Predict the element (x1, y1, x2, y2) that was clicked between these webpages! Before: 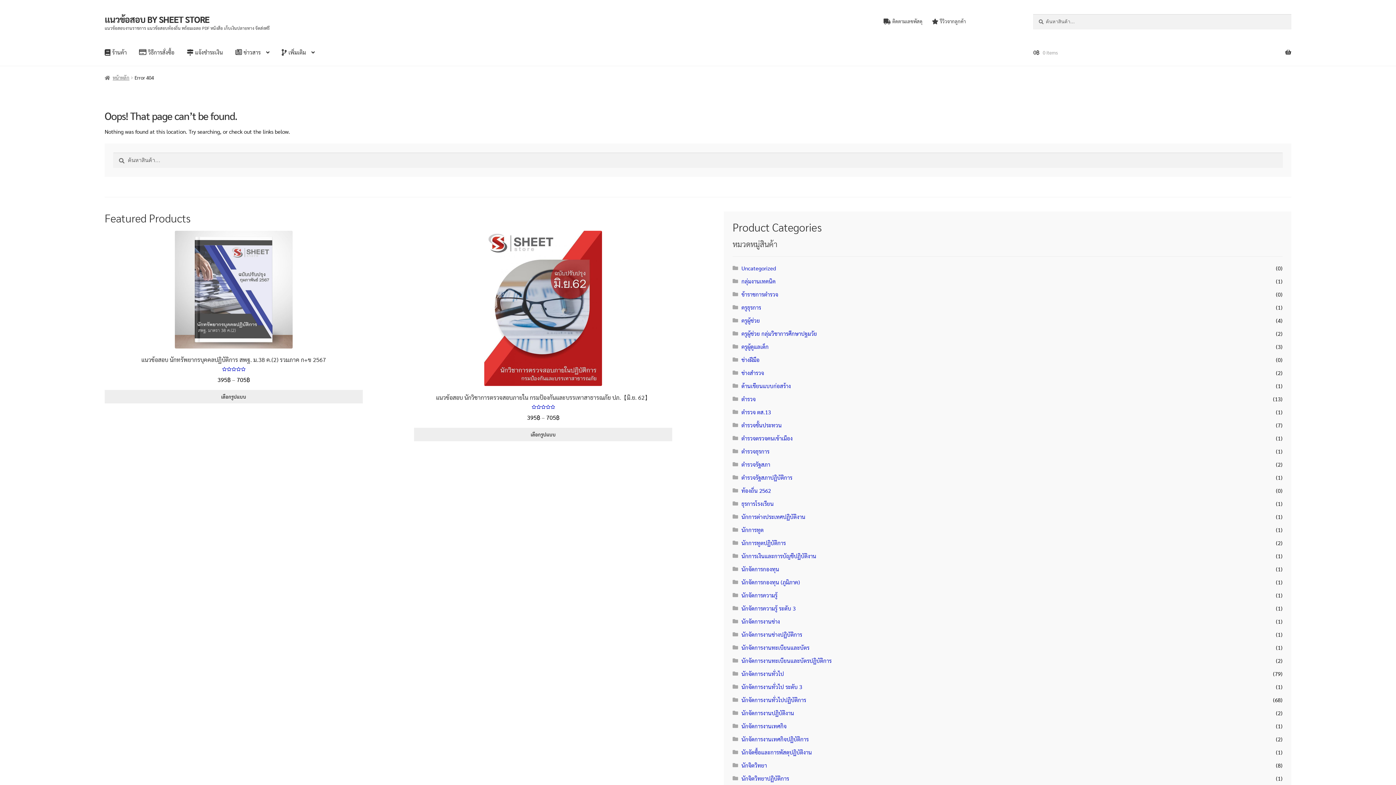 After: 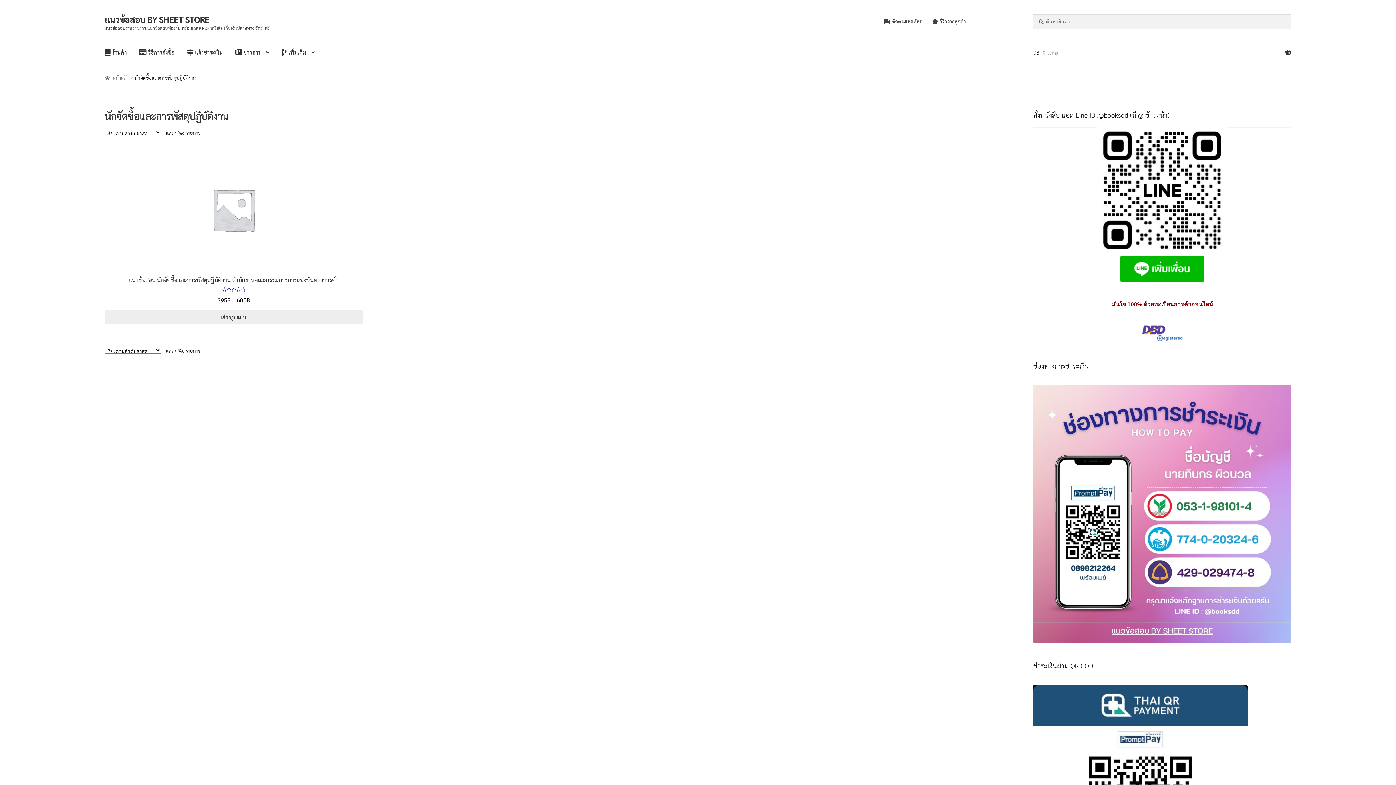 Action: label: นักจัดซื้อและการพัสดุปฏิบัติงาน bbox: (741, 749, 812, 756)